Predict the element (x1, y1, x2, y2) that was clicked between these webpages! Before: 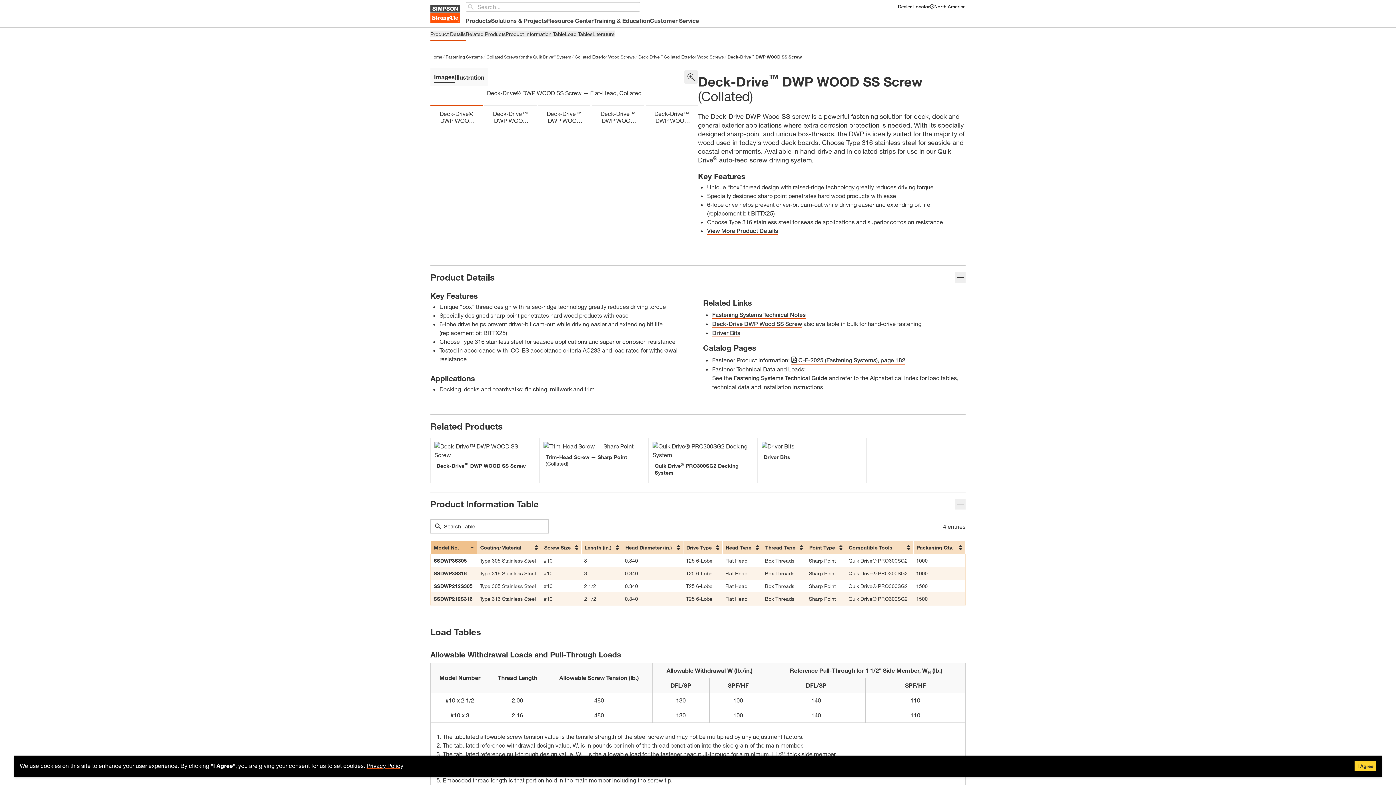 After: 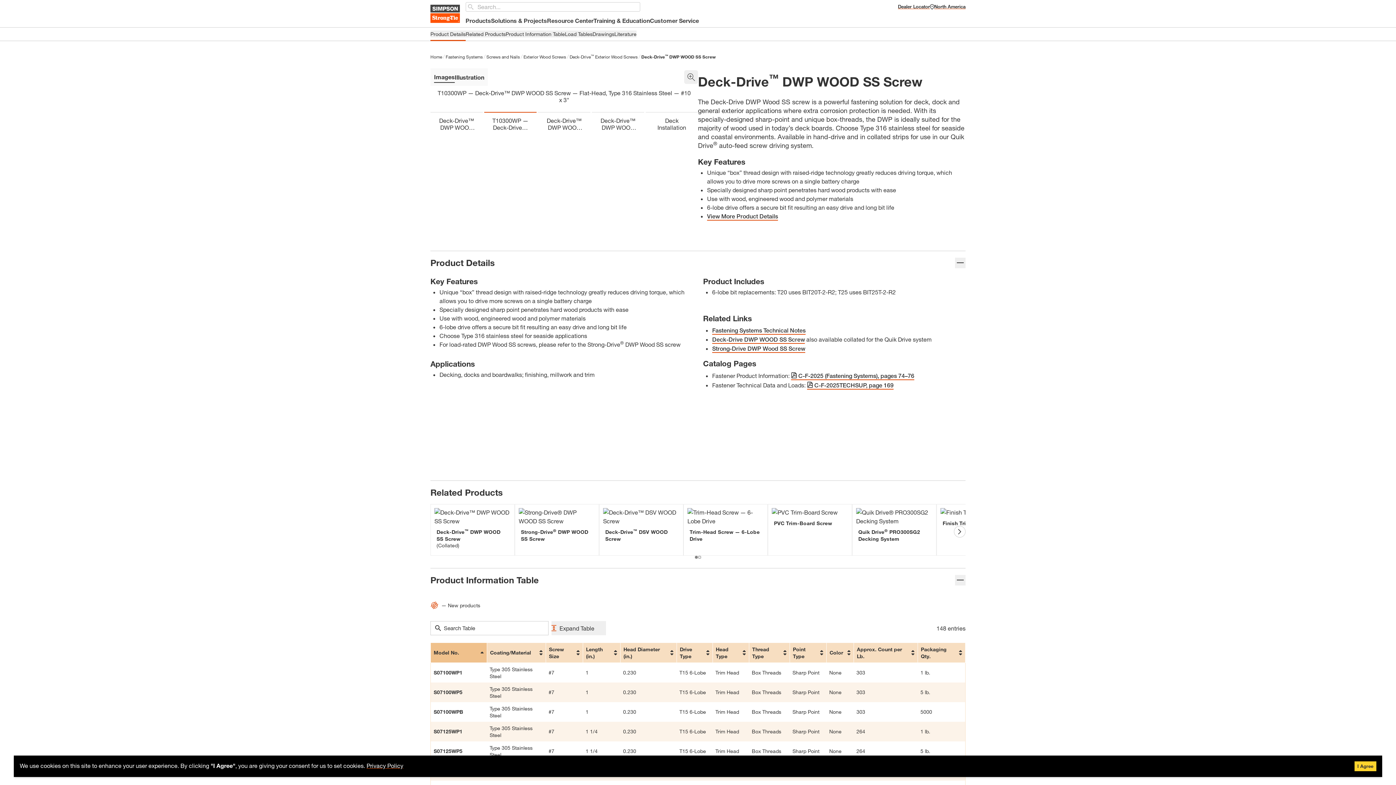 Action: label: Deck-Drive™ DWP WOOD SS Screw bbox: (430, 438, 539, 465)